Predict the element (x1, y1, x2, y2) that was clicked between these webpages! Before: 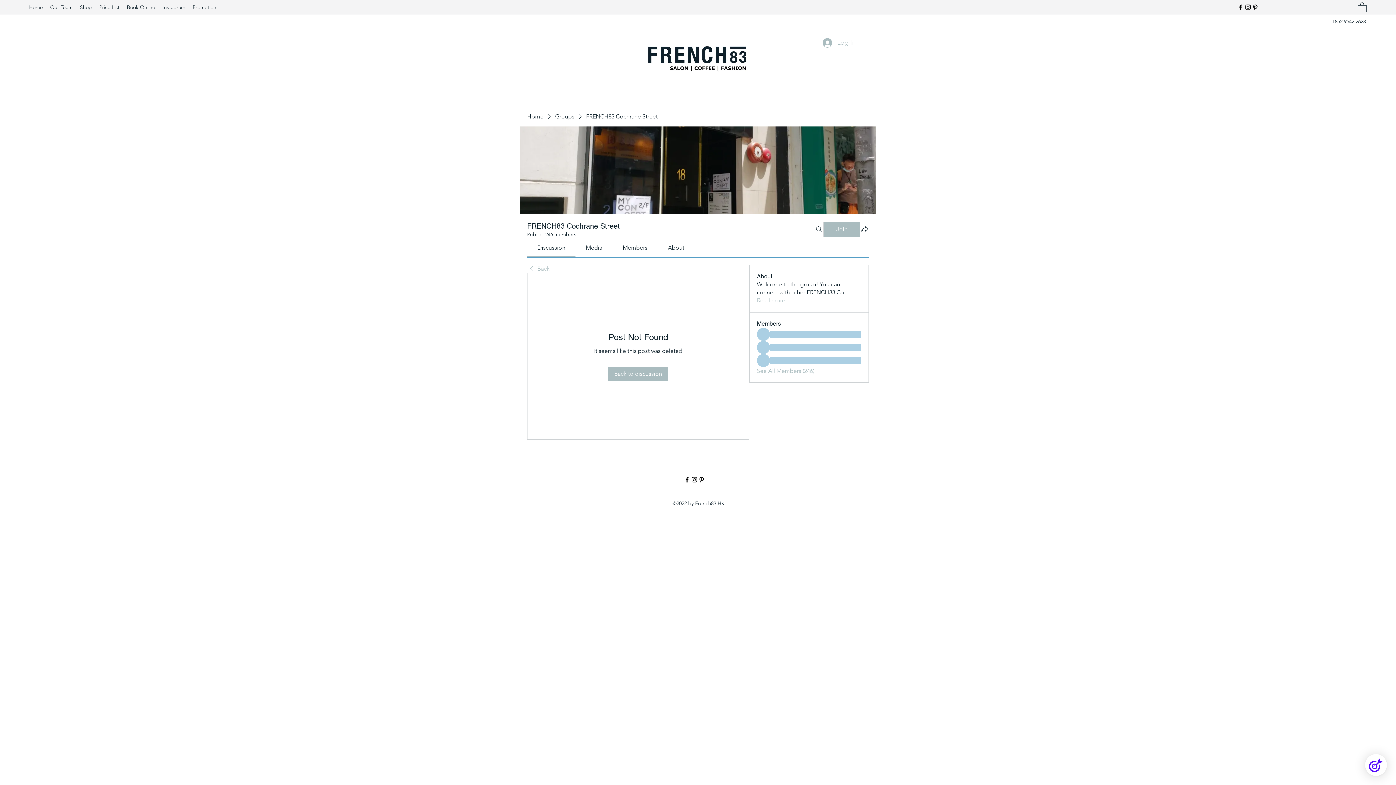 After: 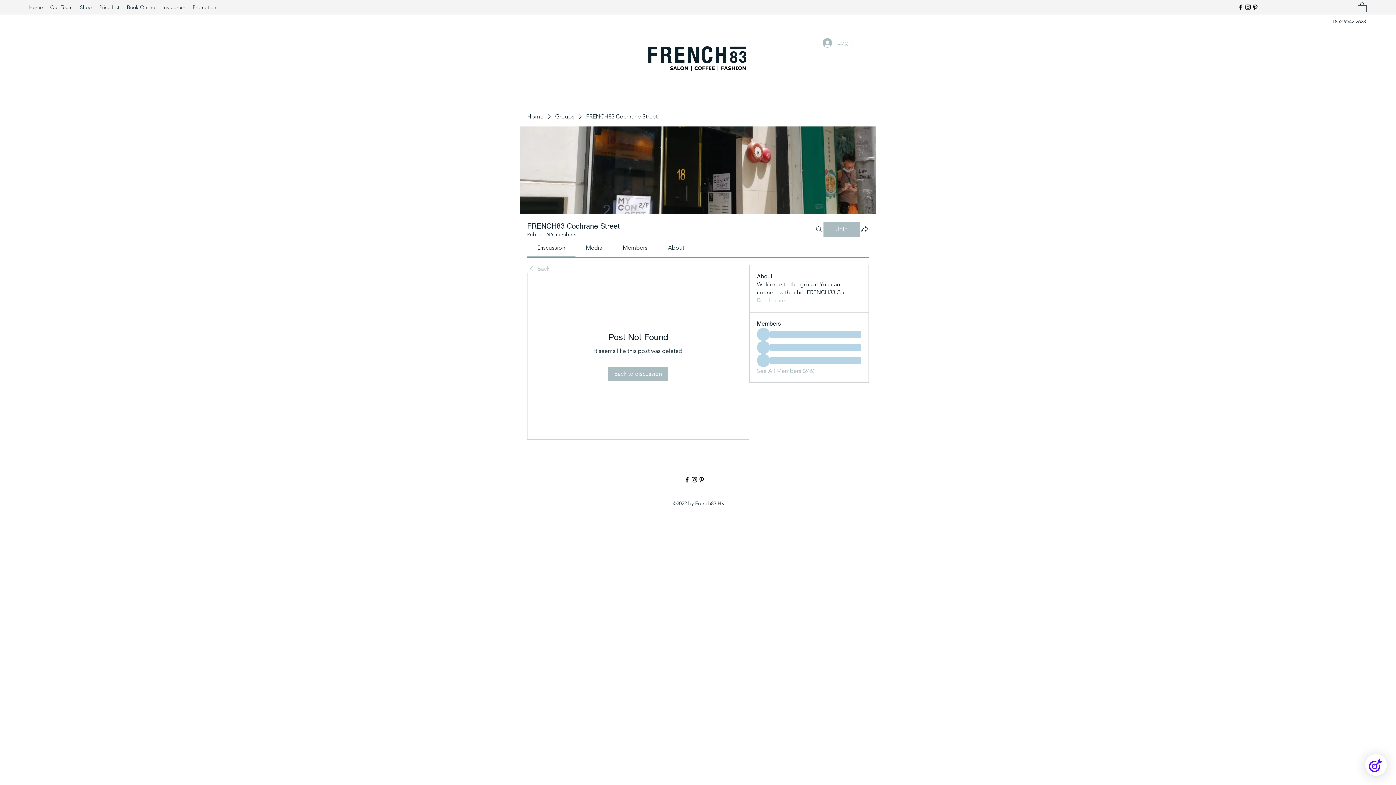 Action: bbox: (1244, 3, 1252, 10) label: Instagram